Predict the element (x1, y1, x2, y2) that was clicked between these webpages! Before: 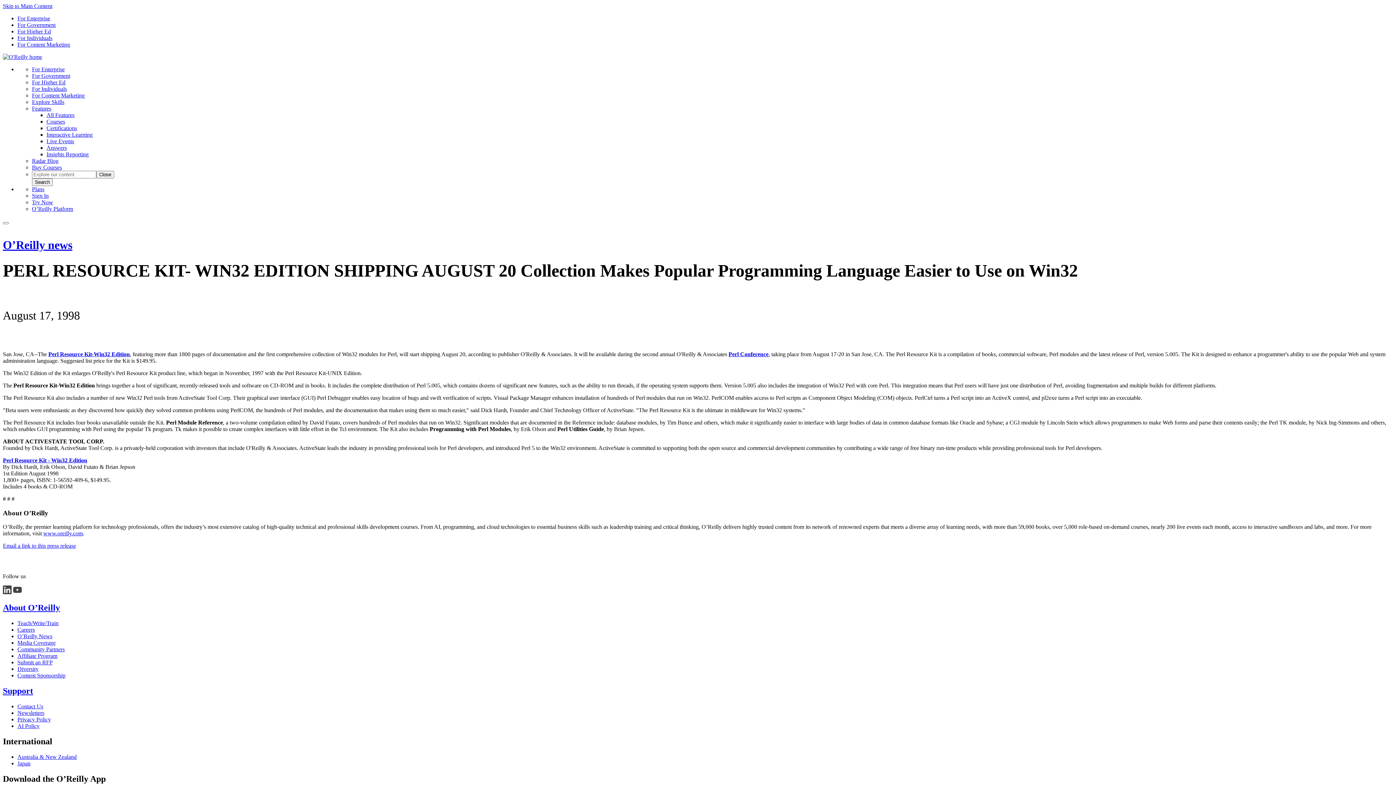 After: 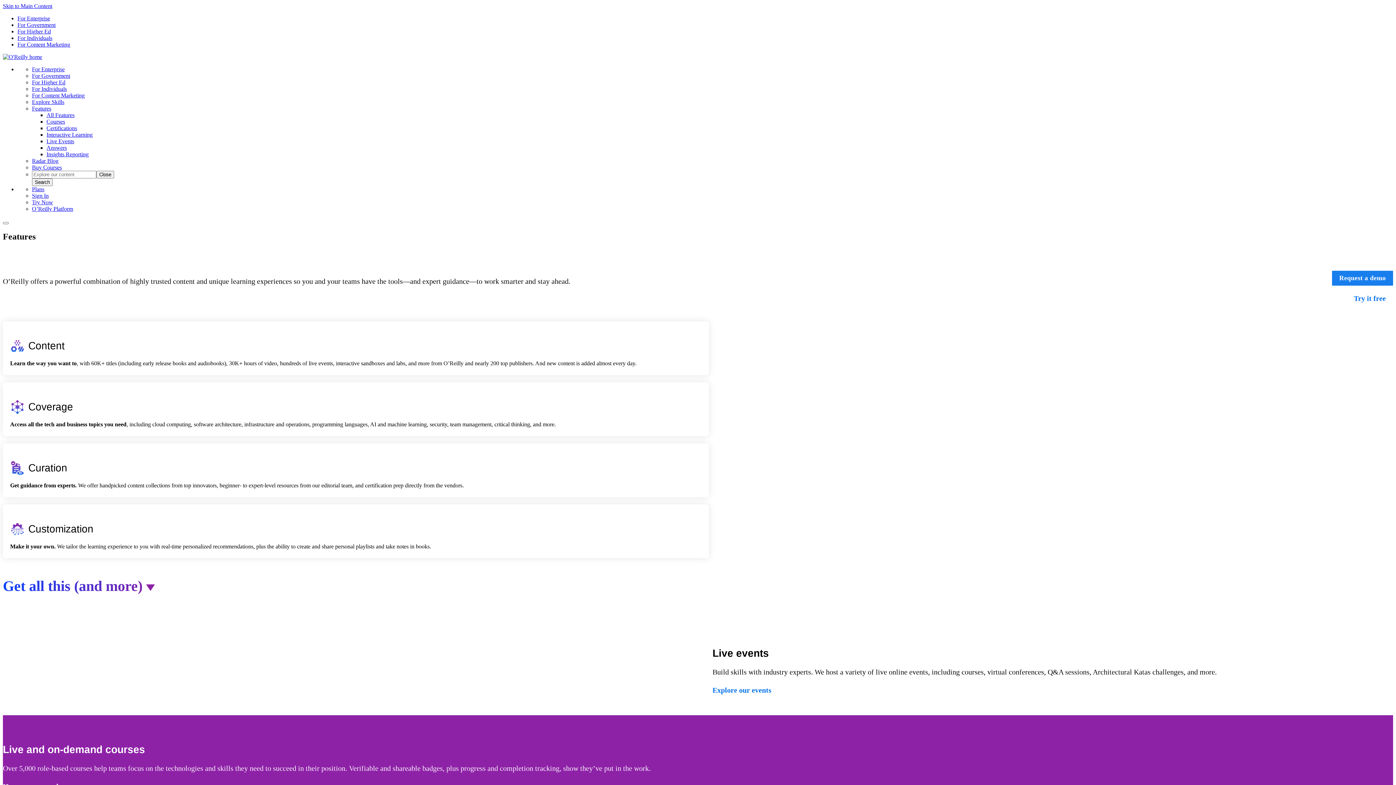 Action: label: All Features bbox: (46, 112, 74, 118)